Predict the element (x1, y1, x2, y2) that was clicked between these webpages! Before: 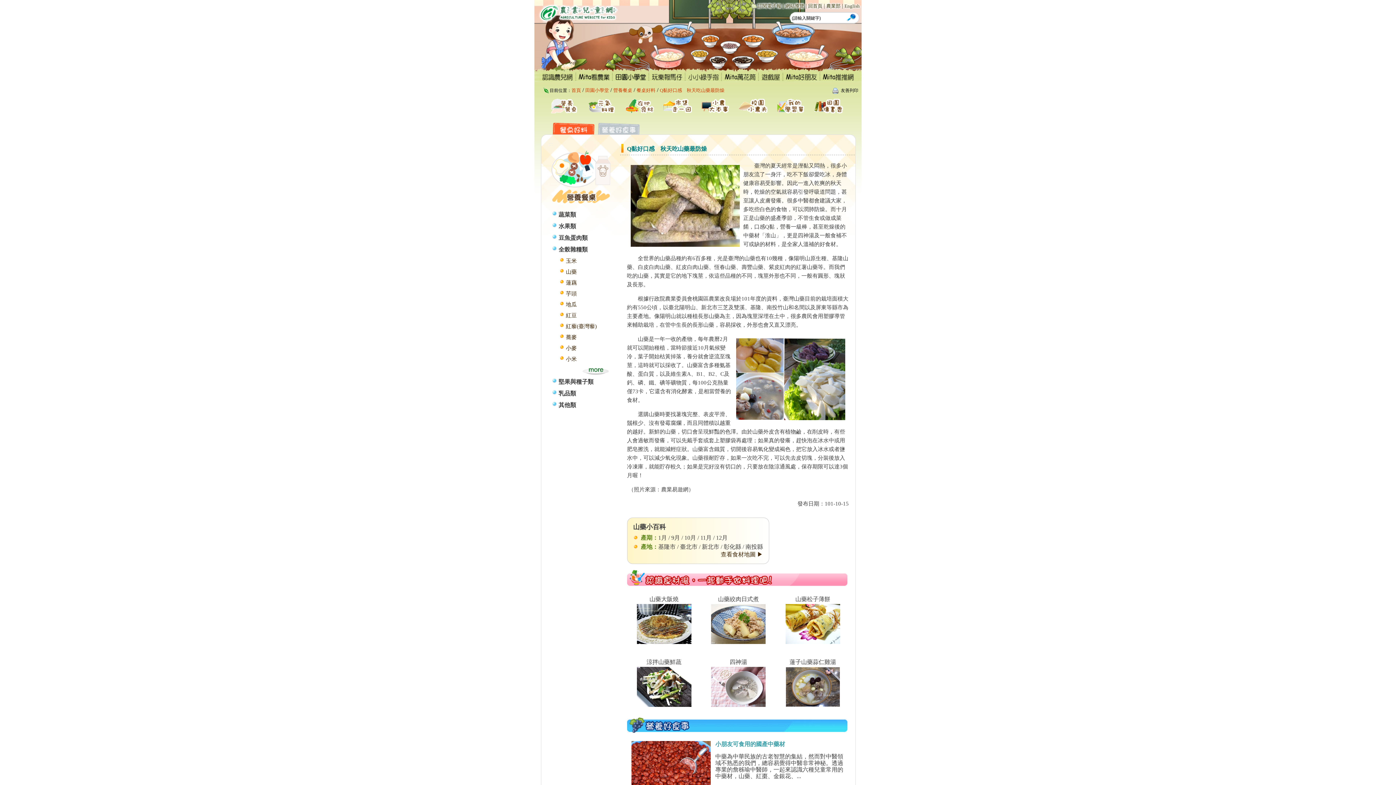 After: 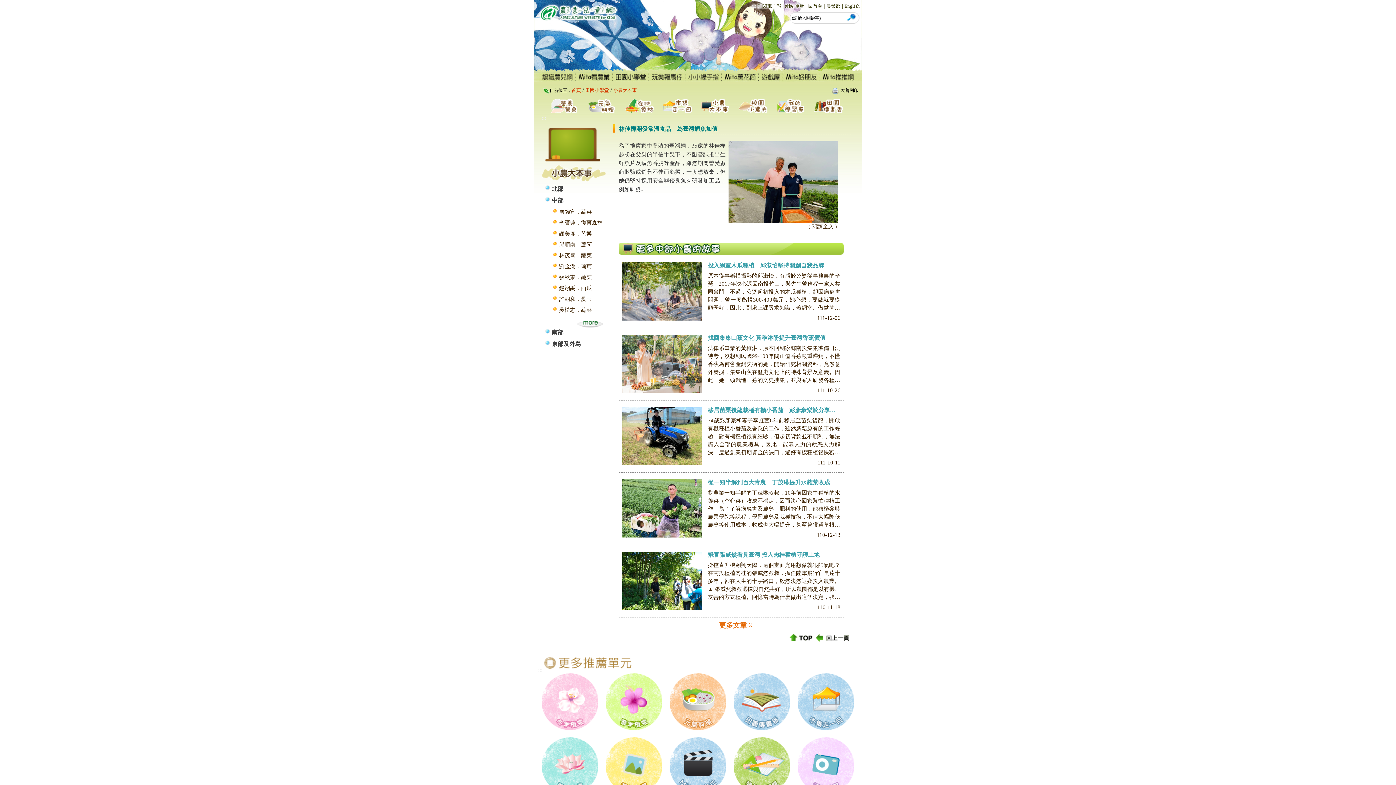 Action: bbox: (701, 108, 729, 114)